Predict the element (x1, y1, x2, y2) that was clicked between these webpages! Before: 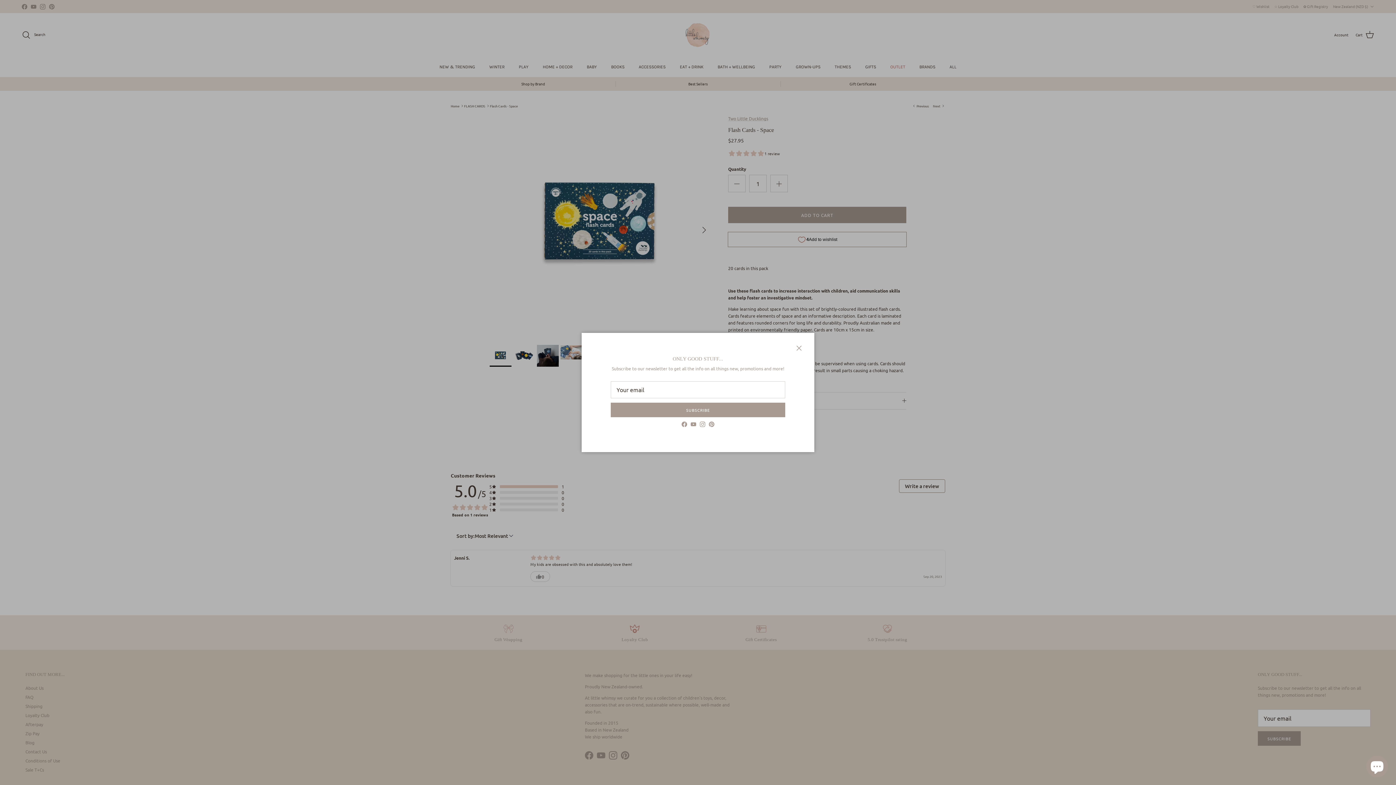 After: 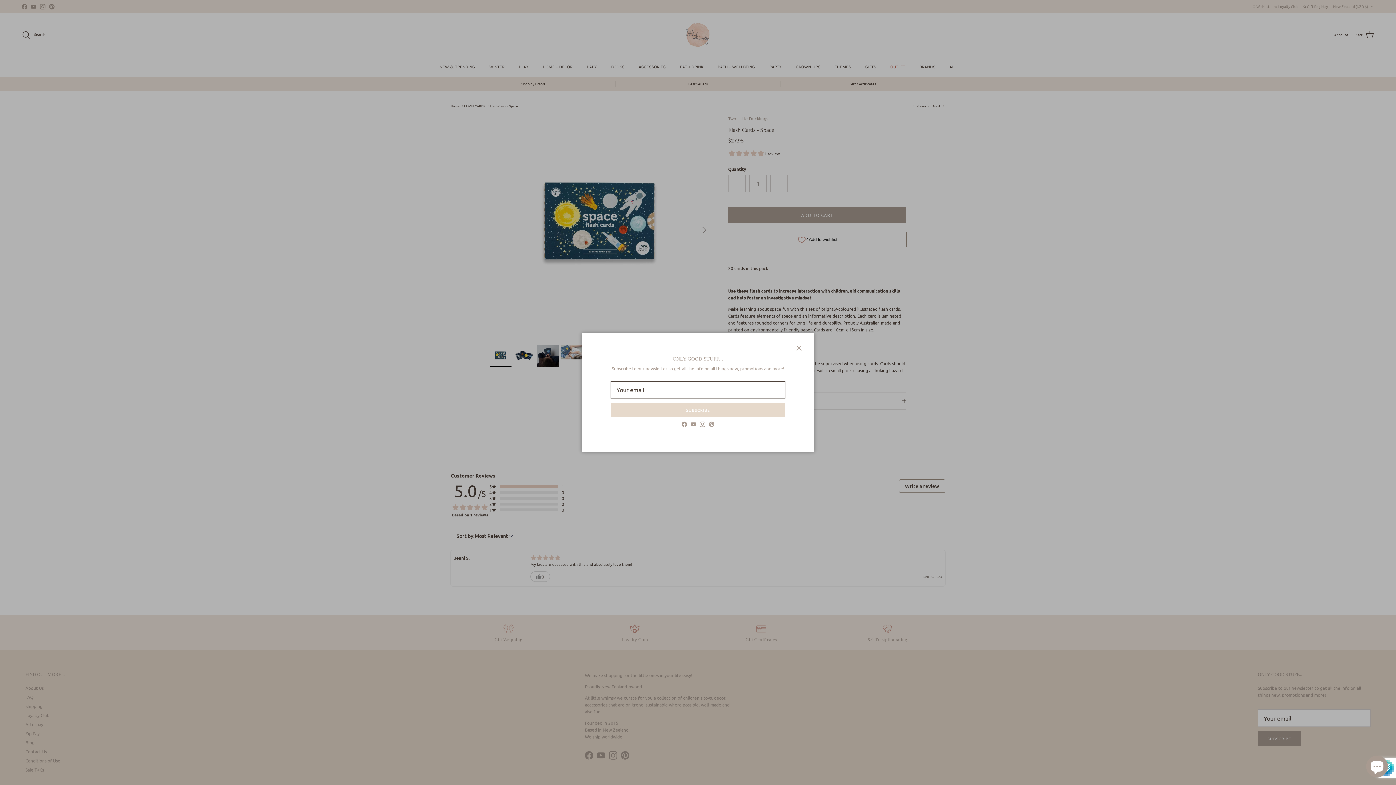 Action: bbox: (610, 402, 785, 417) label: SUBSCRIBE